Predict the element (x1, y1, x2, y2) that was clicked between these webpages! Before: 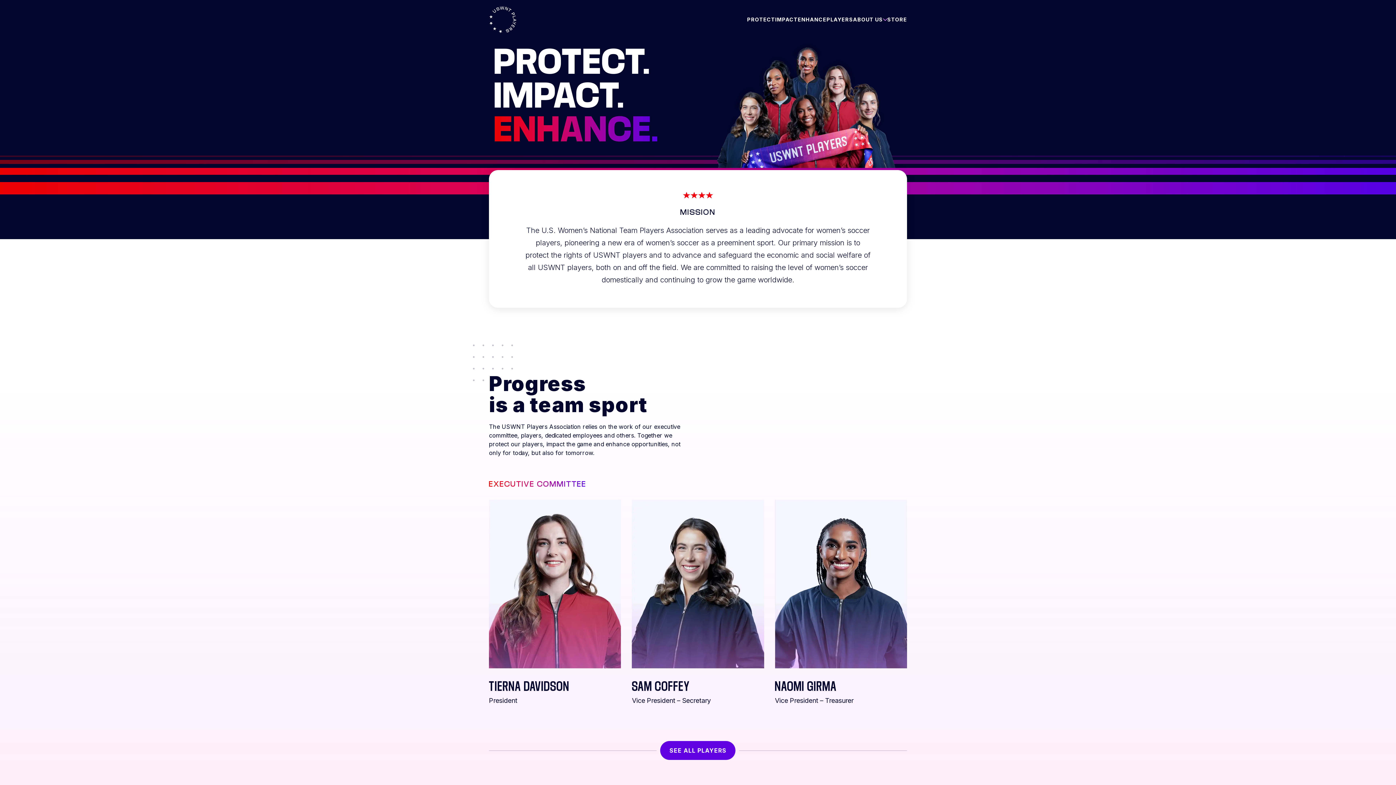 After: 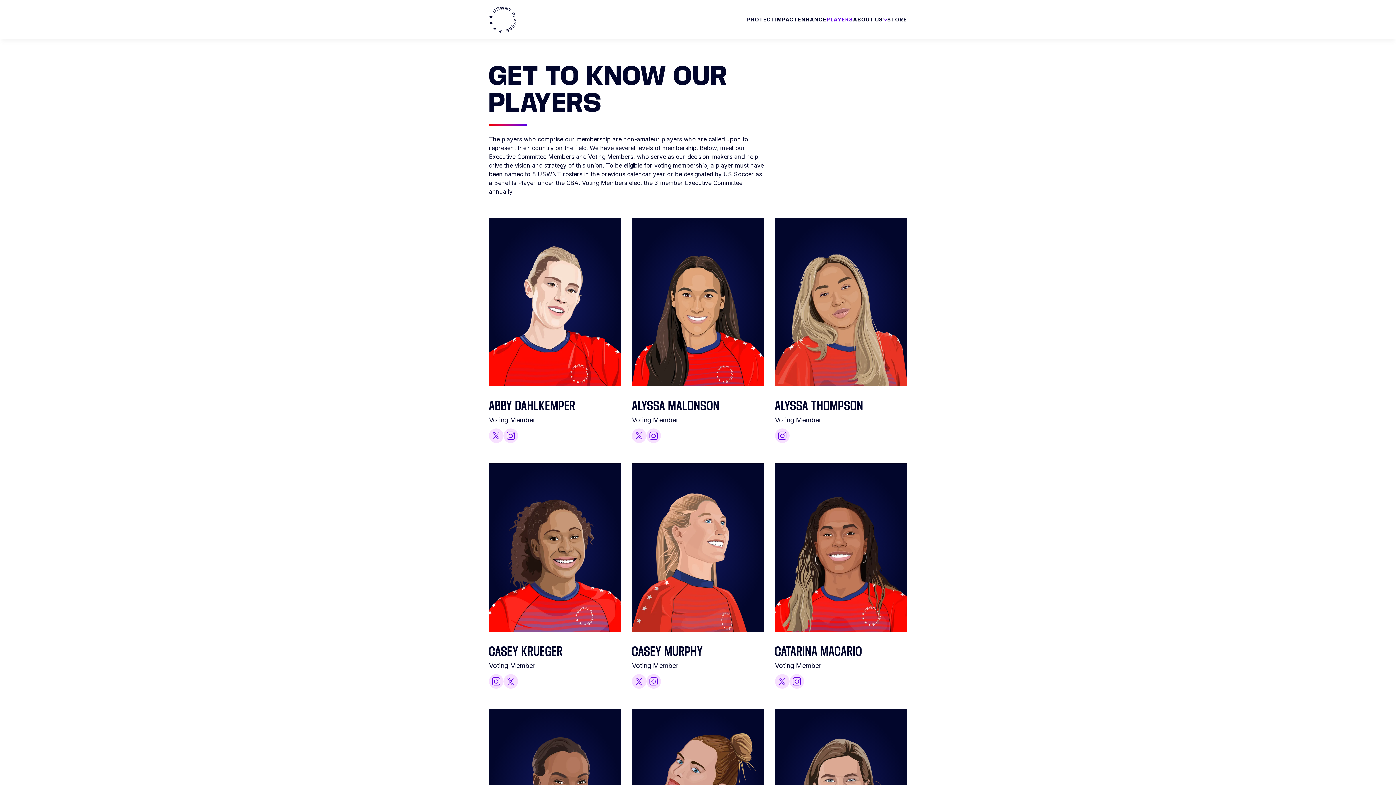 Action: label: SEE ALL PLAYERS bbox: (660, 741, 735, 760)